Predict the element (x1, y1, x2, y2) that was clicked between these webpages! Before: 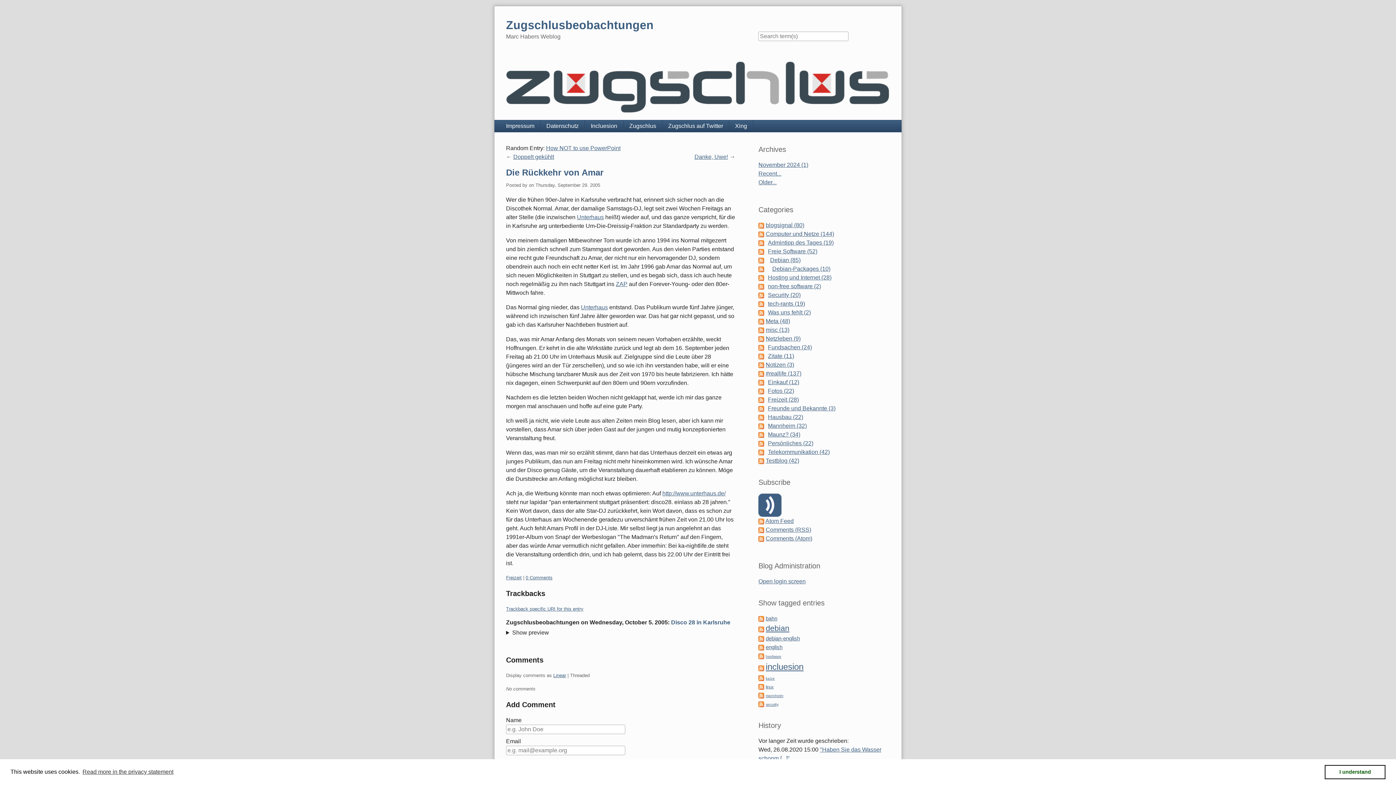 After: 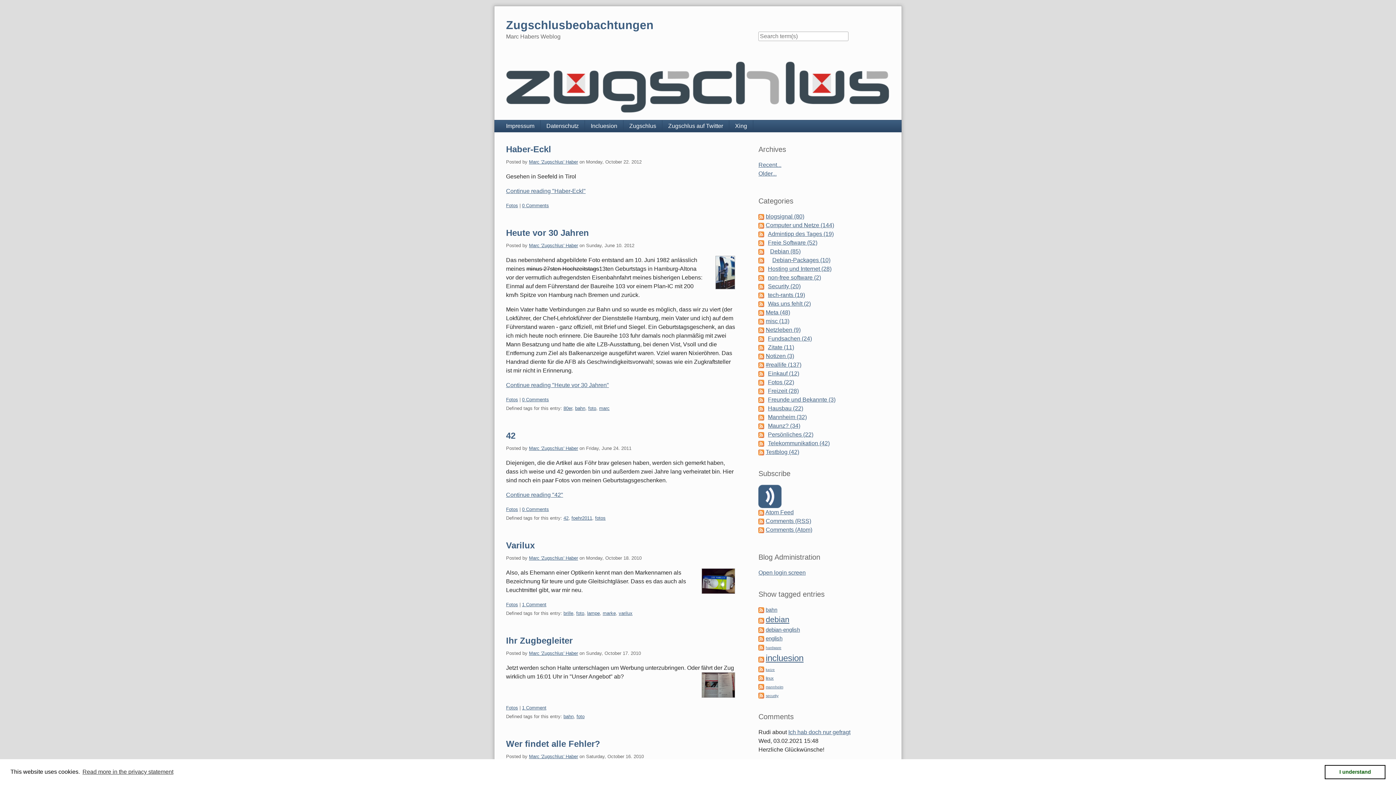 Action: bbox: (765, 388, 794, 394) label: Fotos (22)